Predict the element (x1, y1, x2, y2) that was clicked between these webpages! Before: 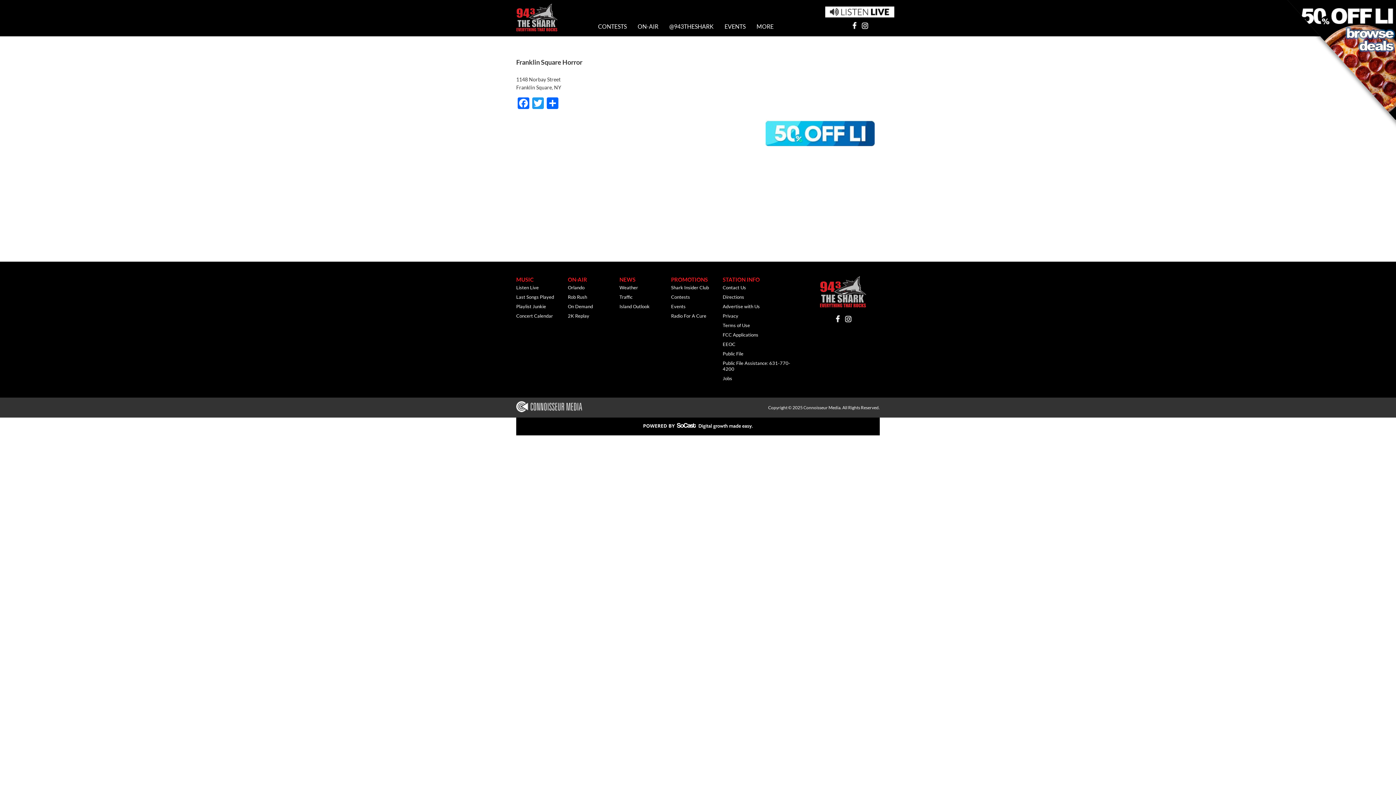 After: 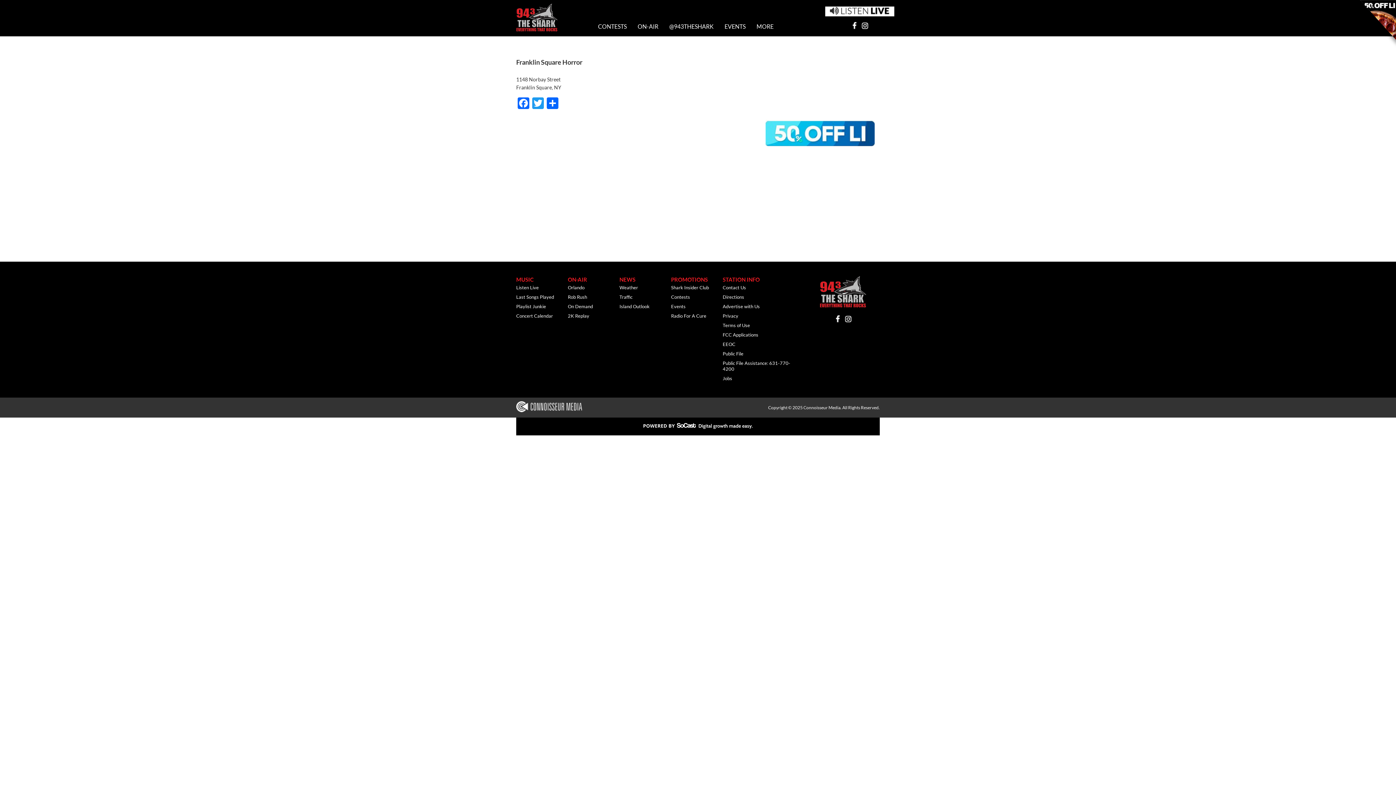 Action: bbox: (825, 12, 894, 18)